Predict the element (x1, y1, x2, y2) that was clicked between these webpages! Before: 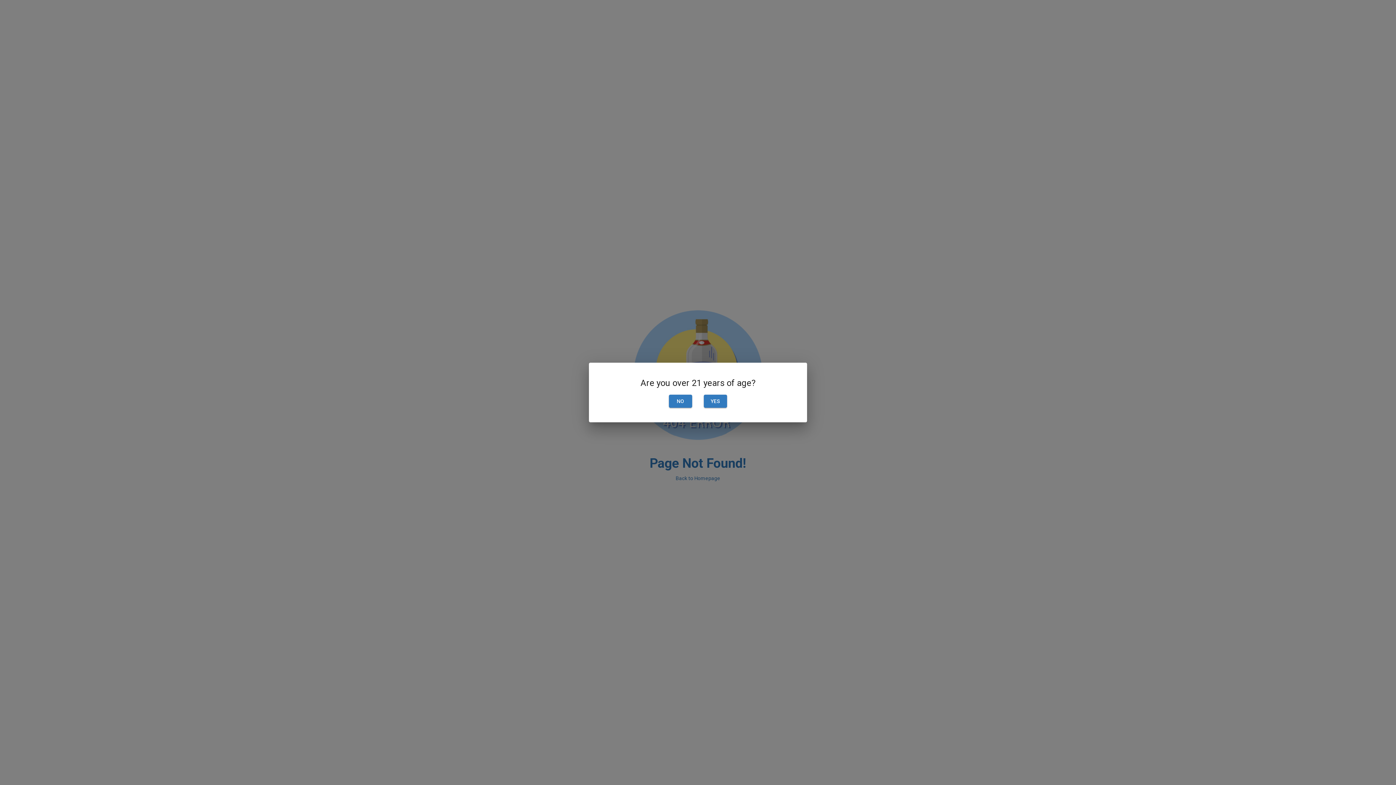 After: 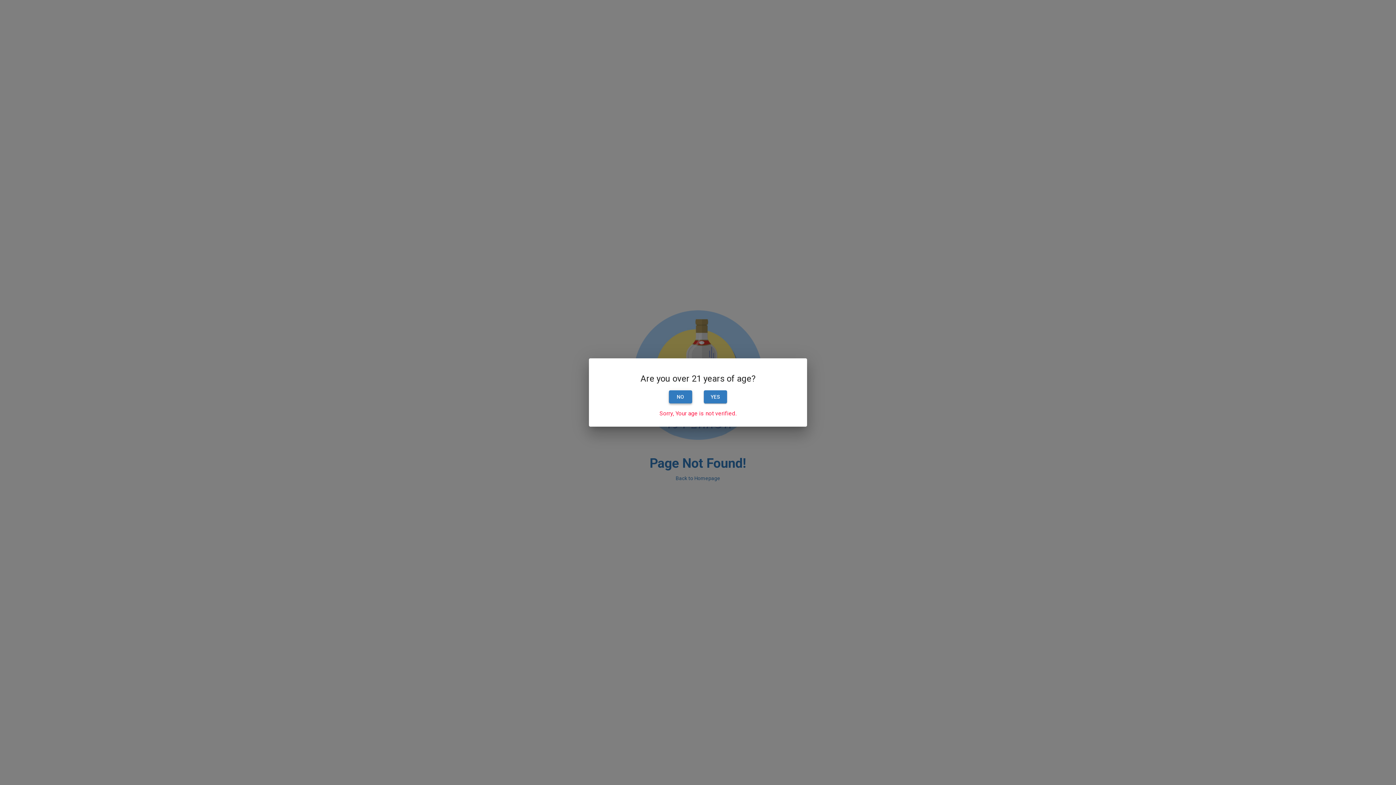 Action: bbox: (669, 394, 692, 408) label: NO